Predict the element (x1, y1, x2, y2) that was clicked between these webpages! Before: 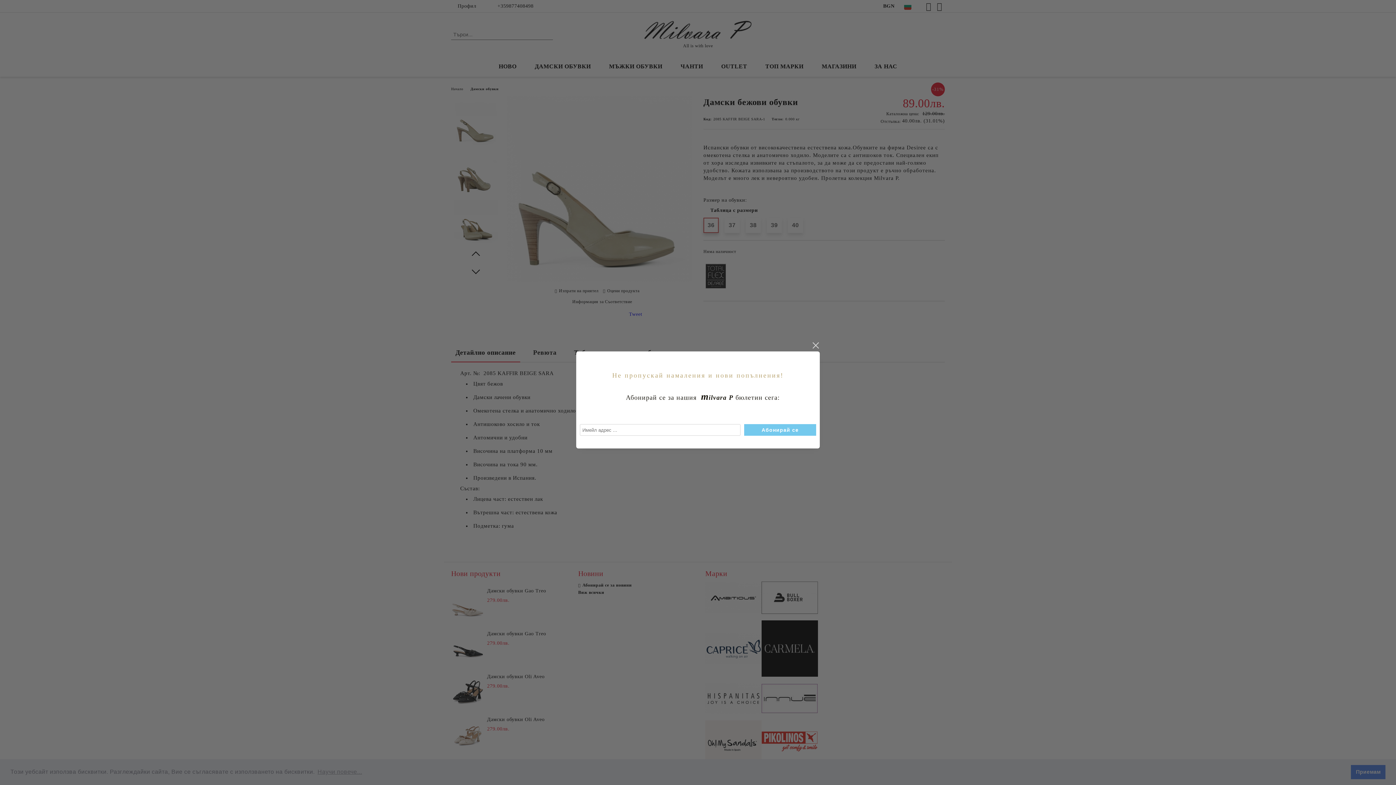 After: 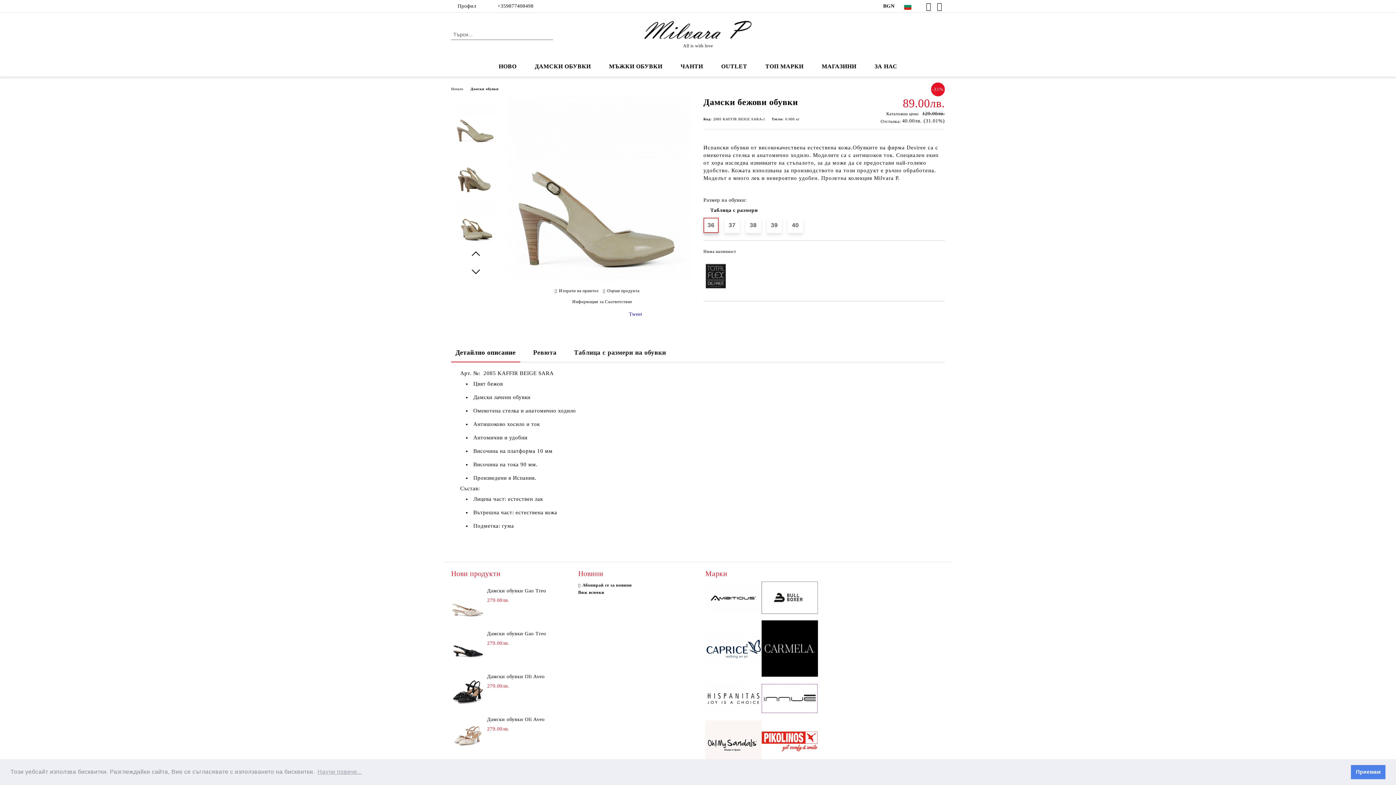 Action: label: close bbox: (811, 341, 820, 350)